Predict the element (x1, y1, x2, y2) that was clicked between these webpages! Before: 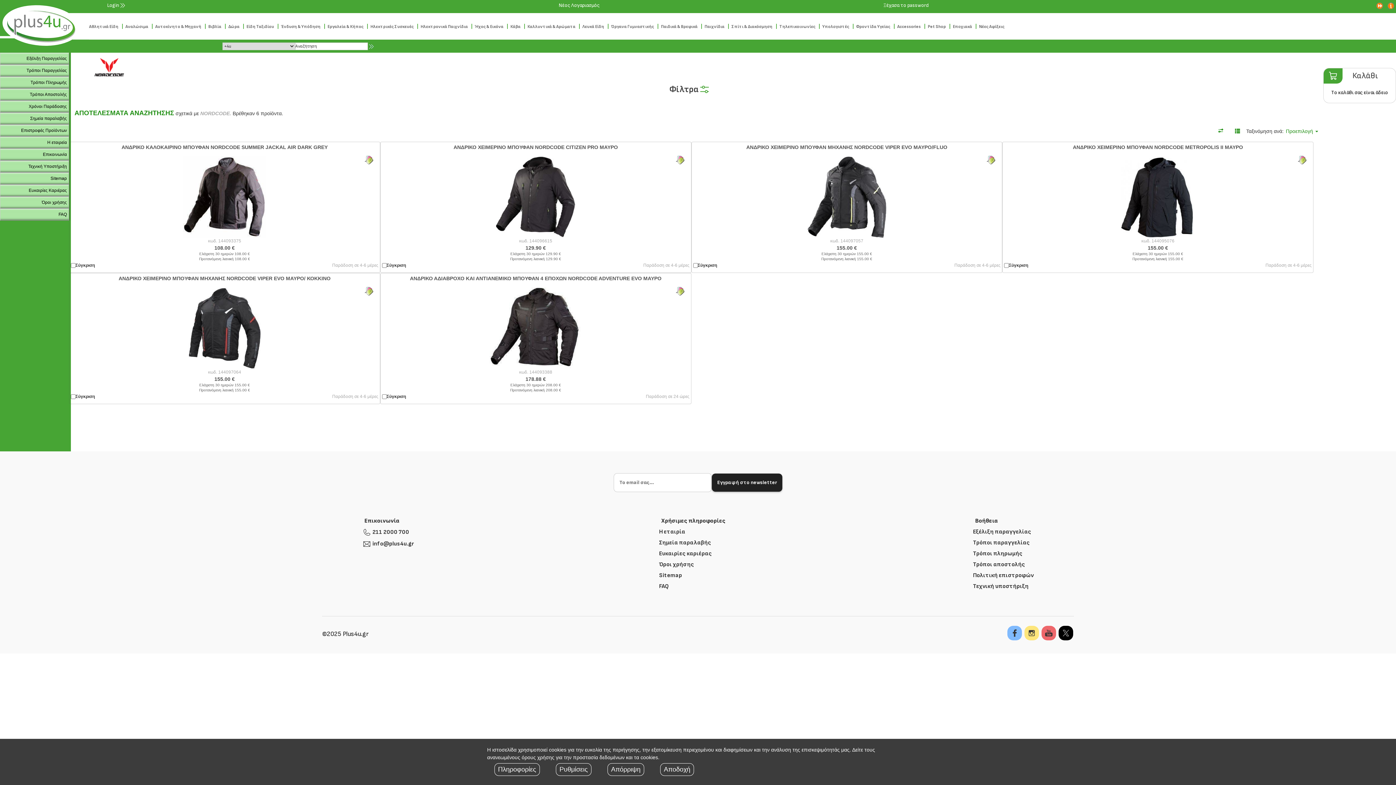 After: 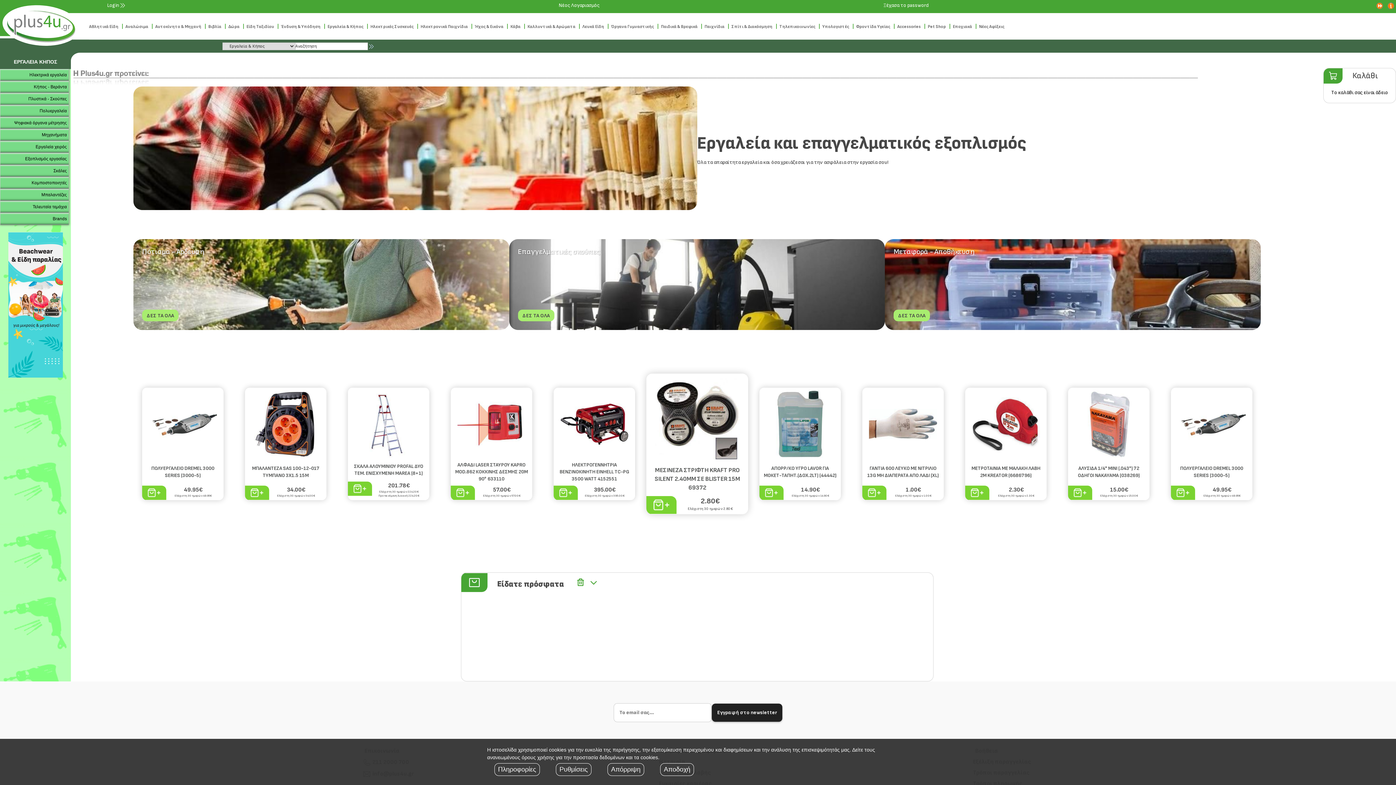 Action: bbox: (327, 23, 363, 29) label: Εργαλεία & Κήπος